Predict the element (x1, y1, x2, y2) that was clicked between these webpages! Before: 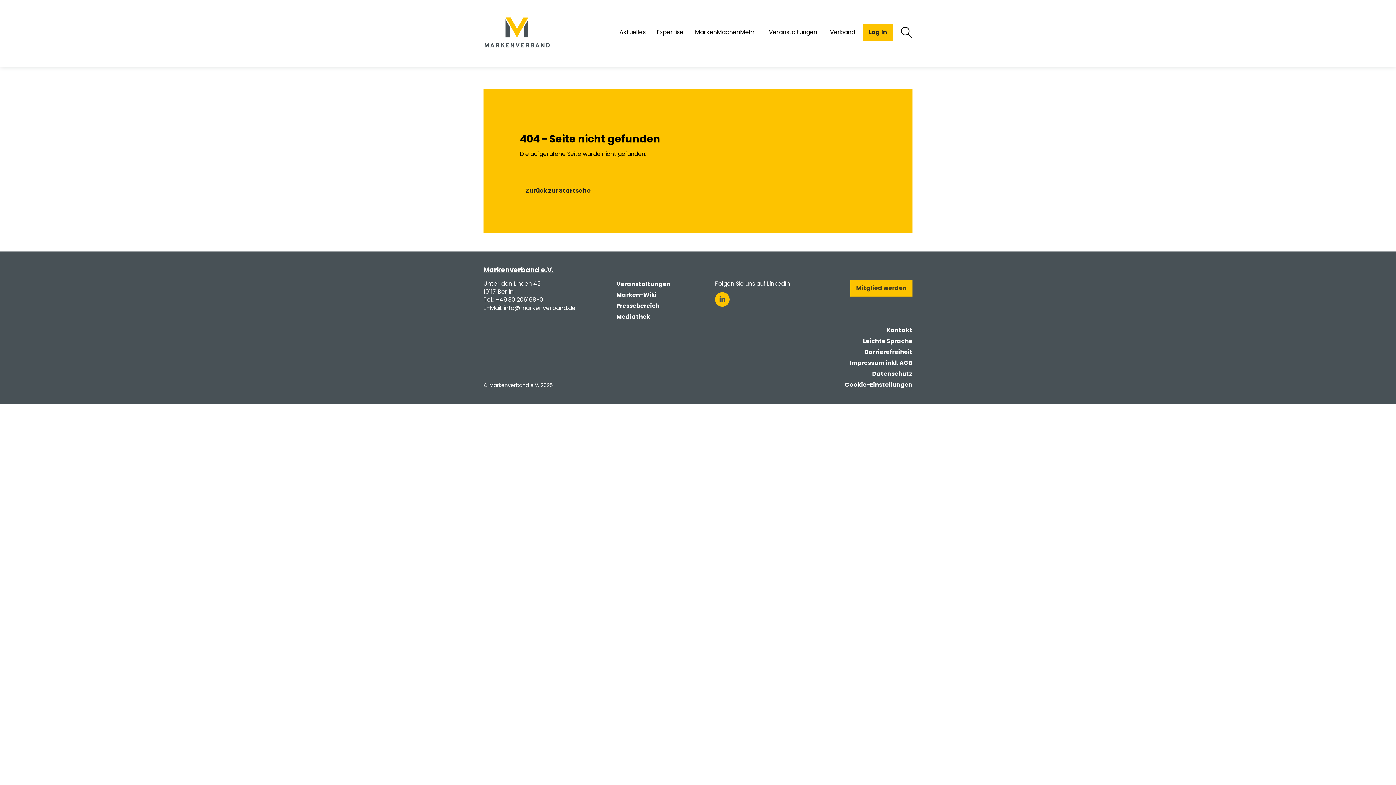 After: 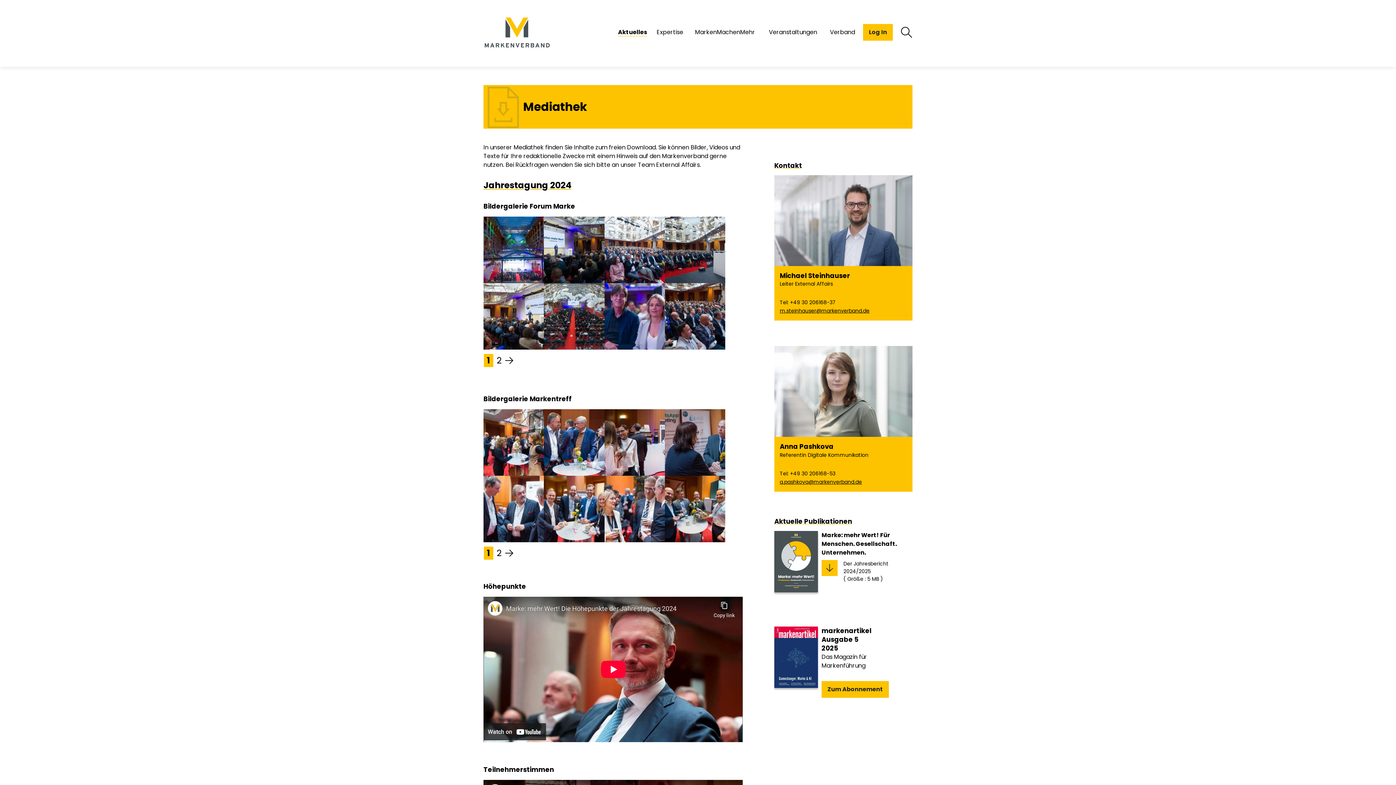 Action: label: Mediathek bbox: (616, 312, 650, 321)